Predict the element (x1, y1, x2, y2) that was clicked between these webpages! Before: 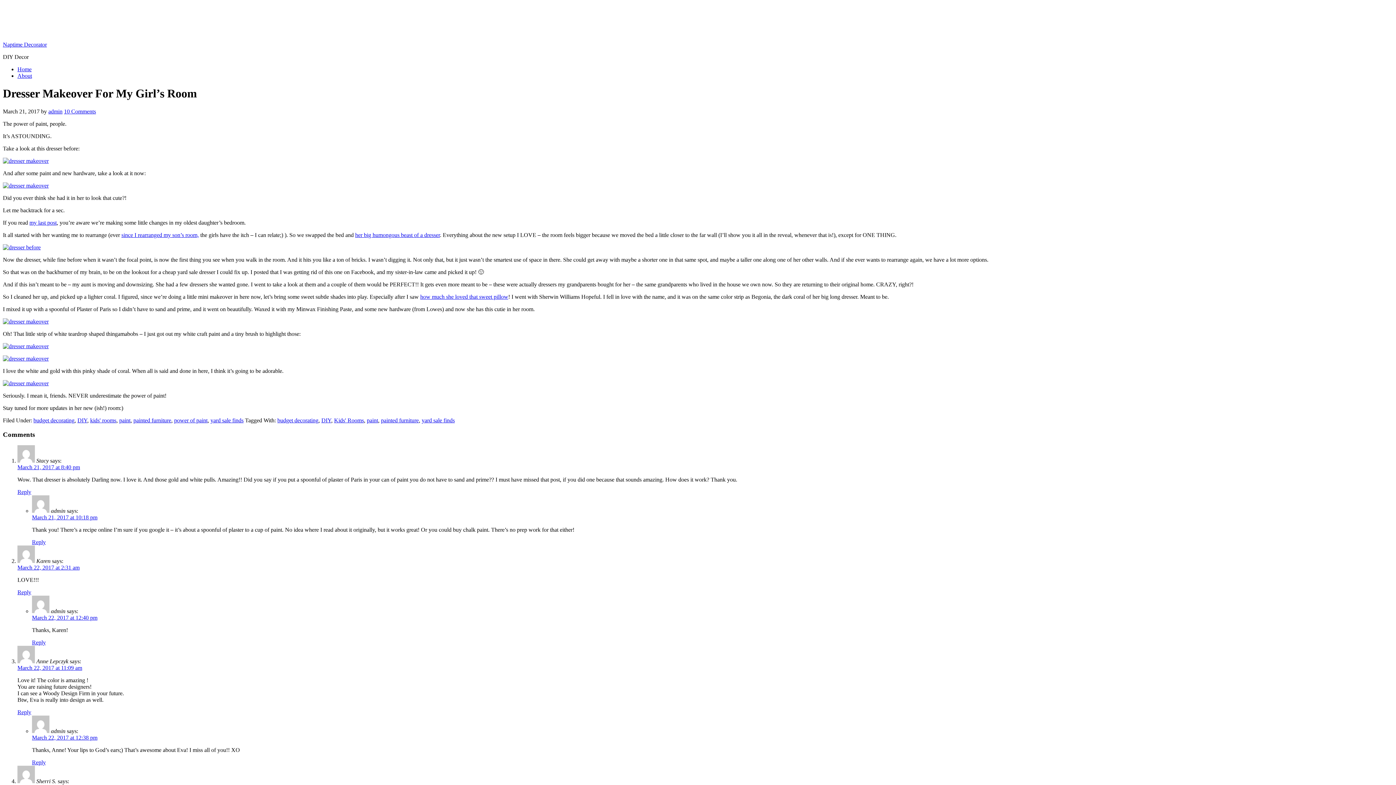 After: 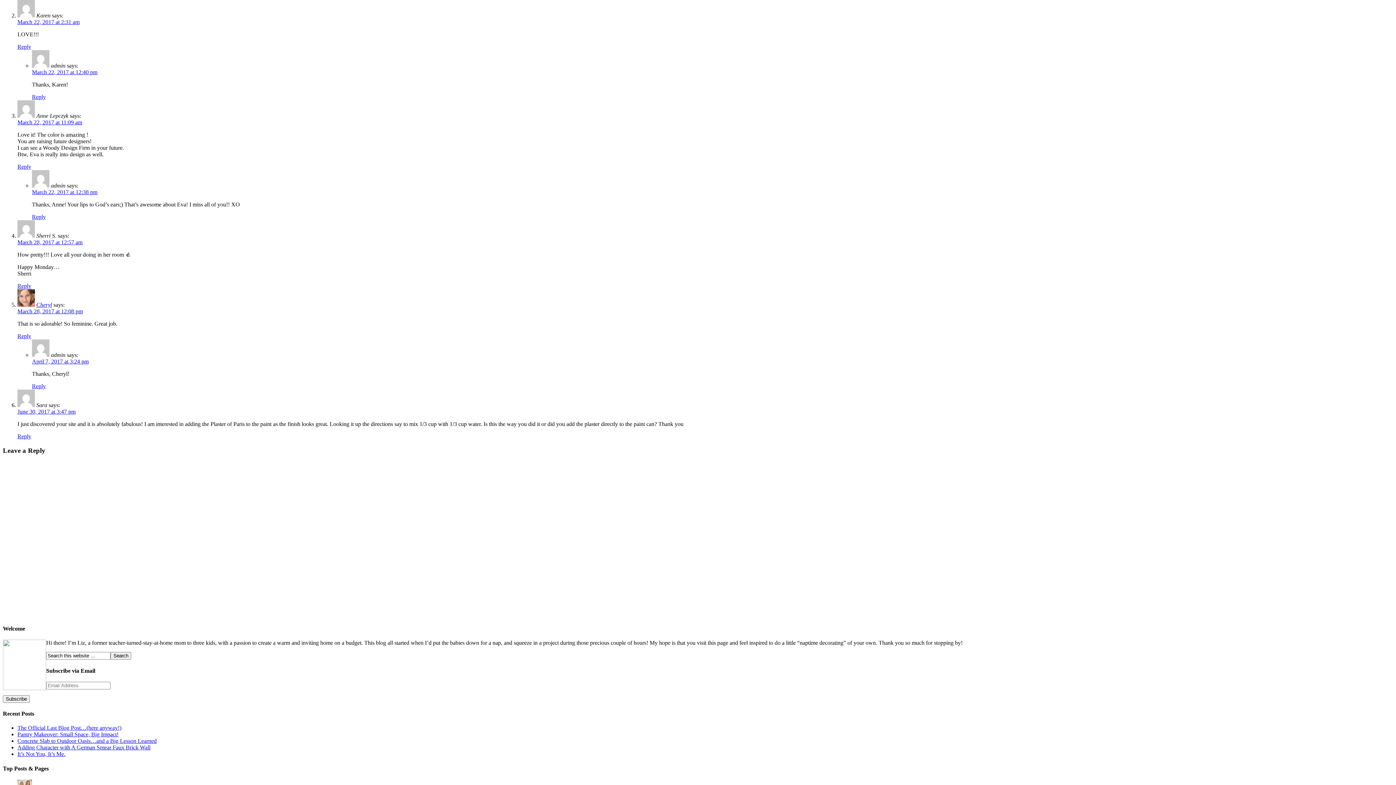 Action: bbox: (17, 564, 79, 571) label: March 22, 2017 at 2:31 am